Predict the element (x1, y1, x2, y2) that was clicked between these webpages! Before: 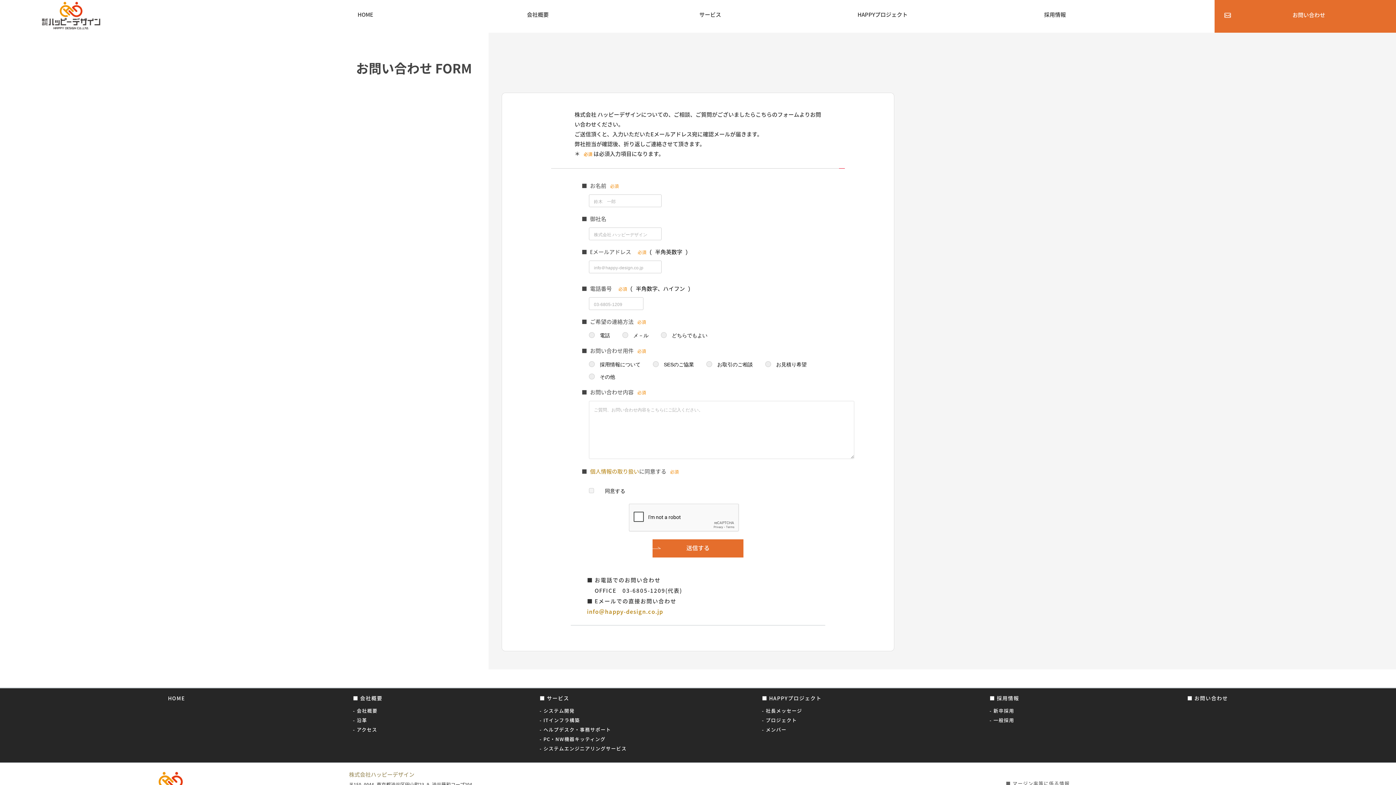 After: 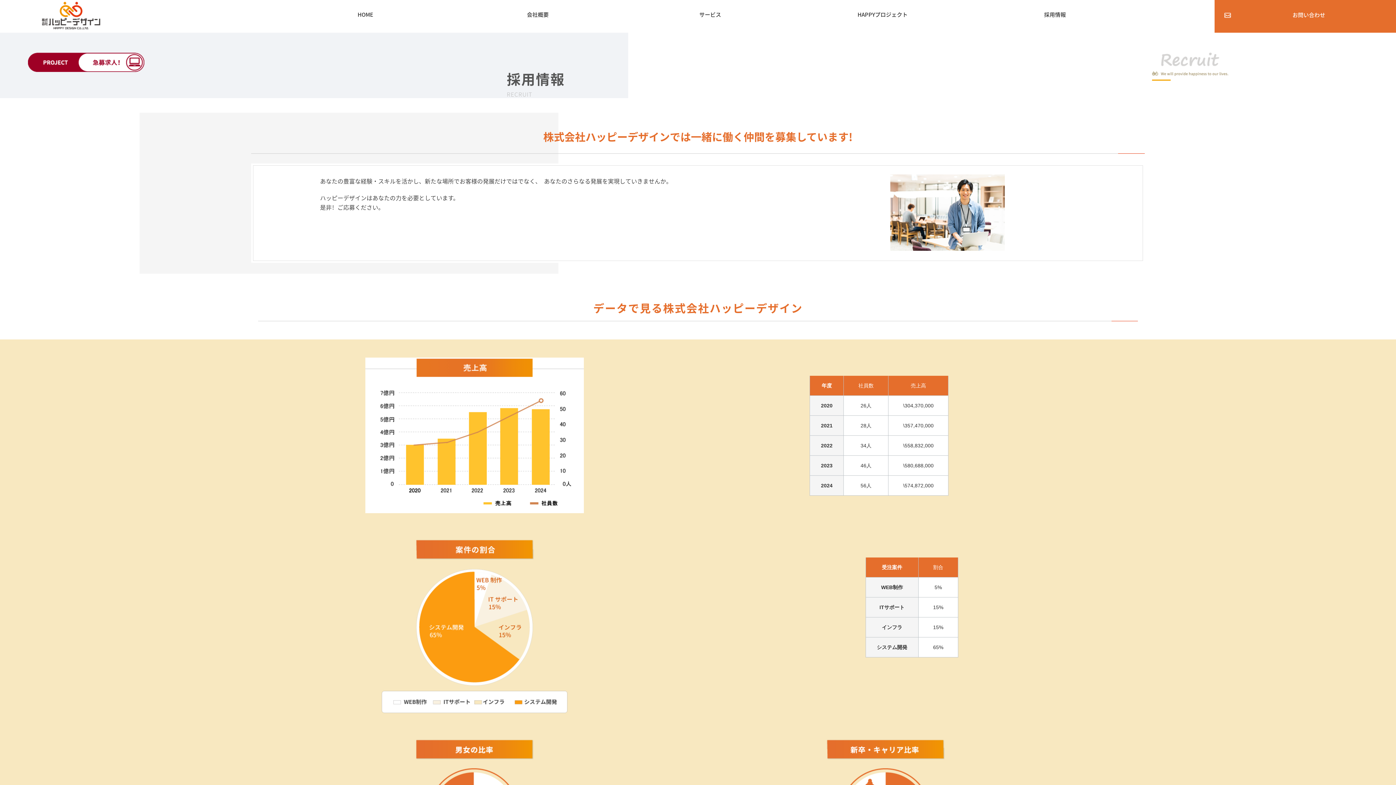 Action: bbox: (969, 10, 1141, 22) label: 採用情報